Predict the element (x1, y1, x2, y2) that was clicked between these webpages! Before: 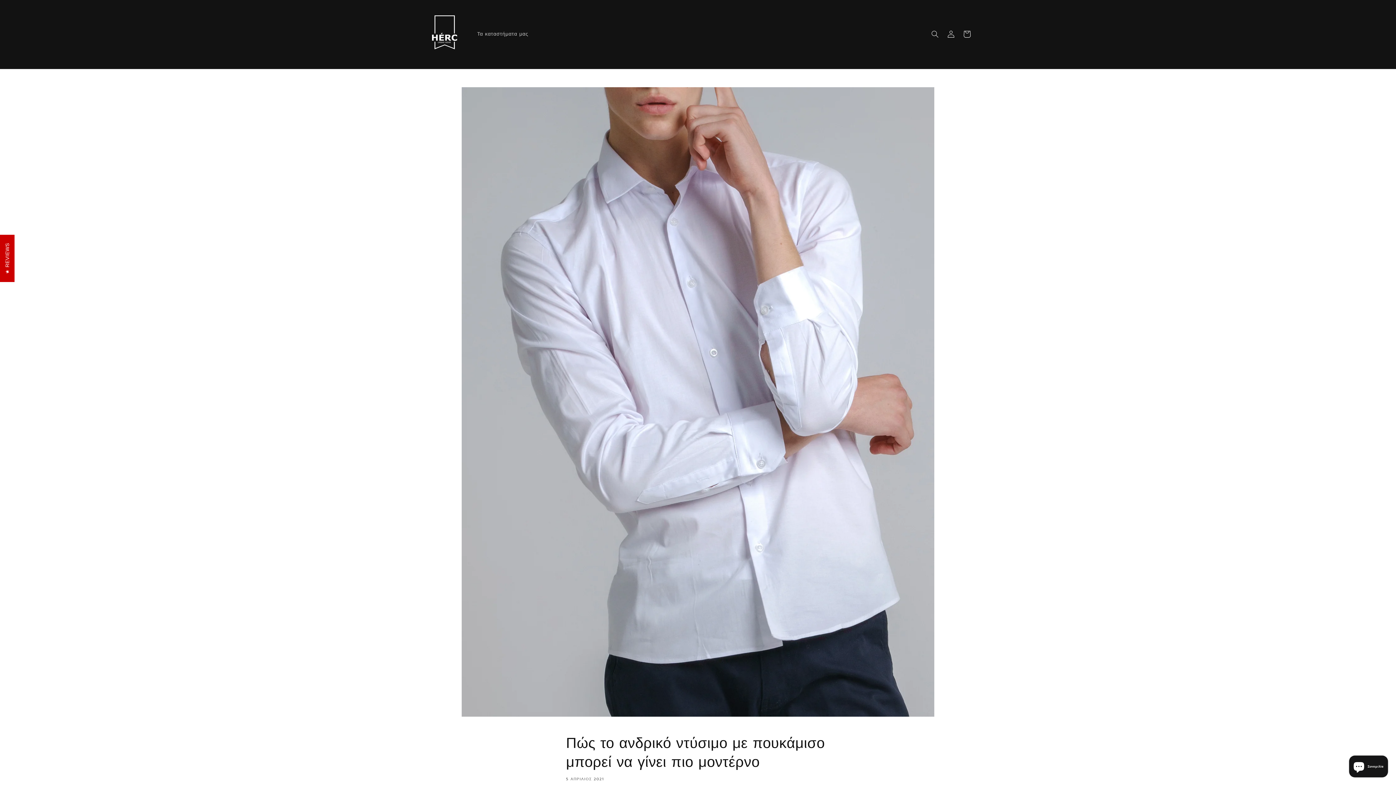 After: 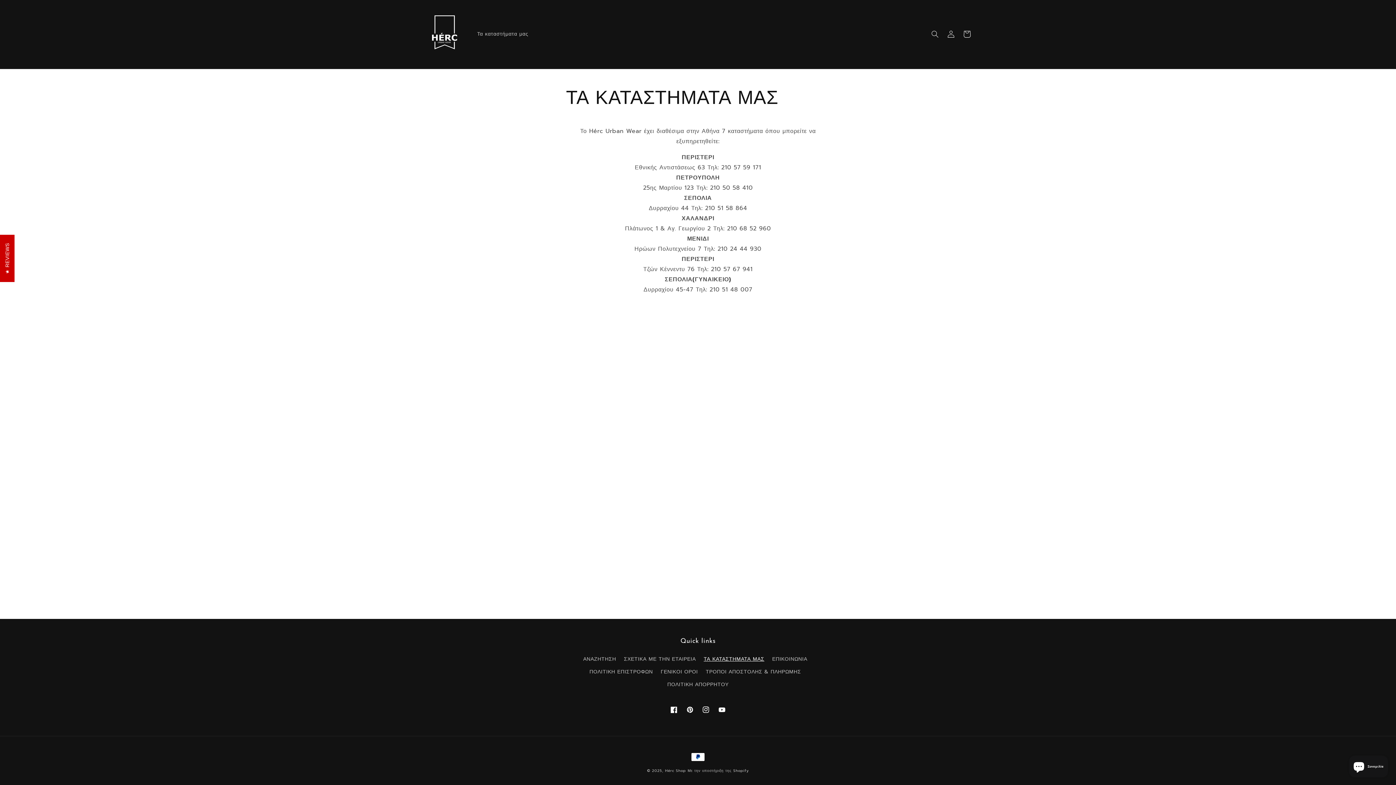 Action: label: Τα καταστήματα μας bbox: (471, 26, 533, 41)